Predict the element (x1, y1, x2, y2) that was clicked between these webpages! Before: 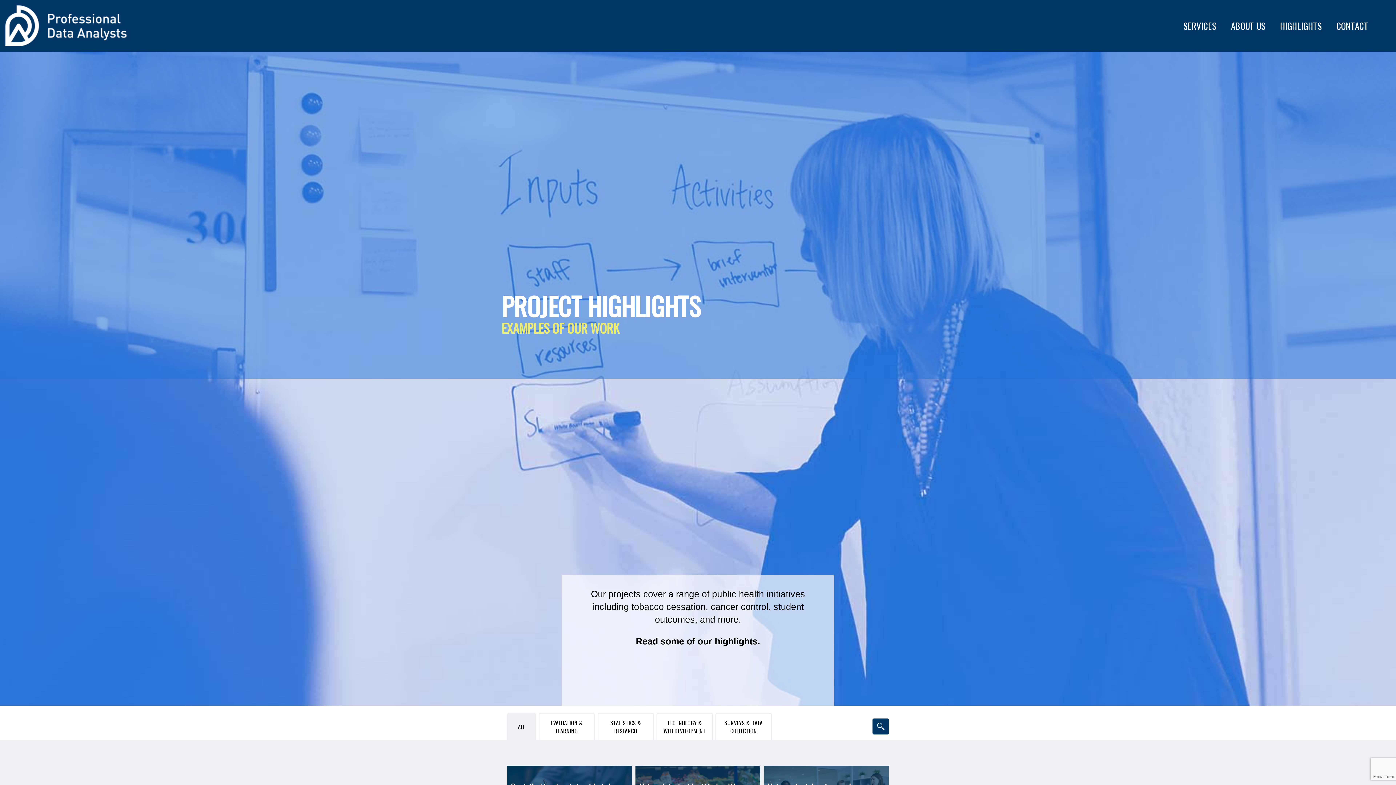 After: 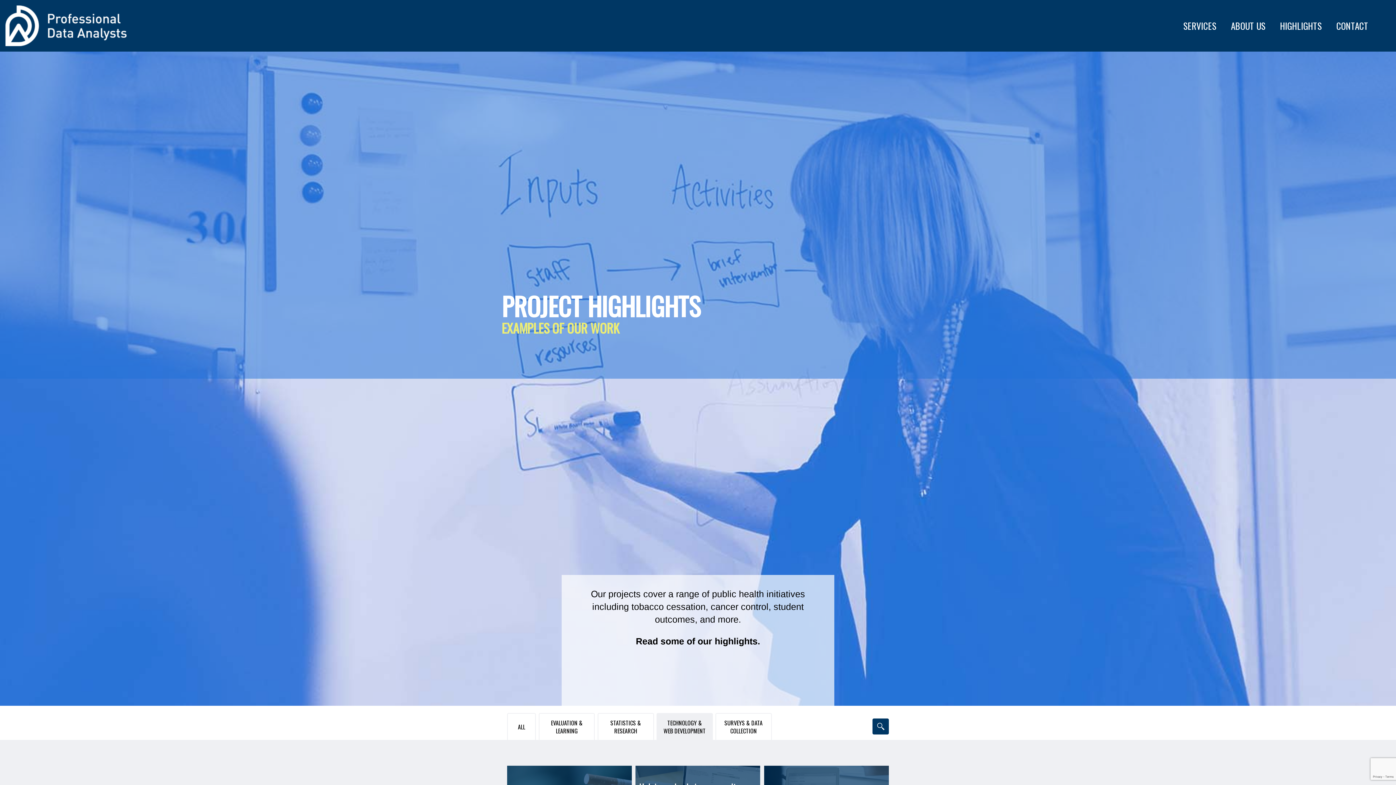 Action: label: TECHNOLOGY & WEB DEVELOPMENT bbox: (657, 715, 712, 738)